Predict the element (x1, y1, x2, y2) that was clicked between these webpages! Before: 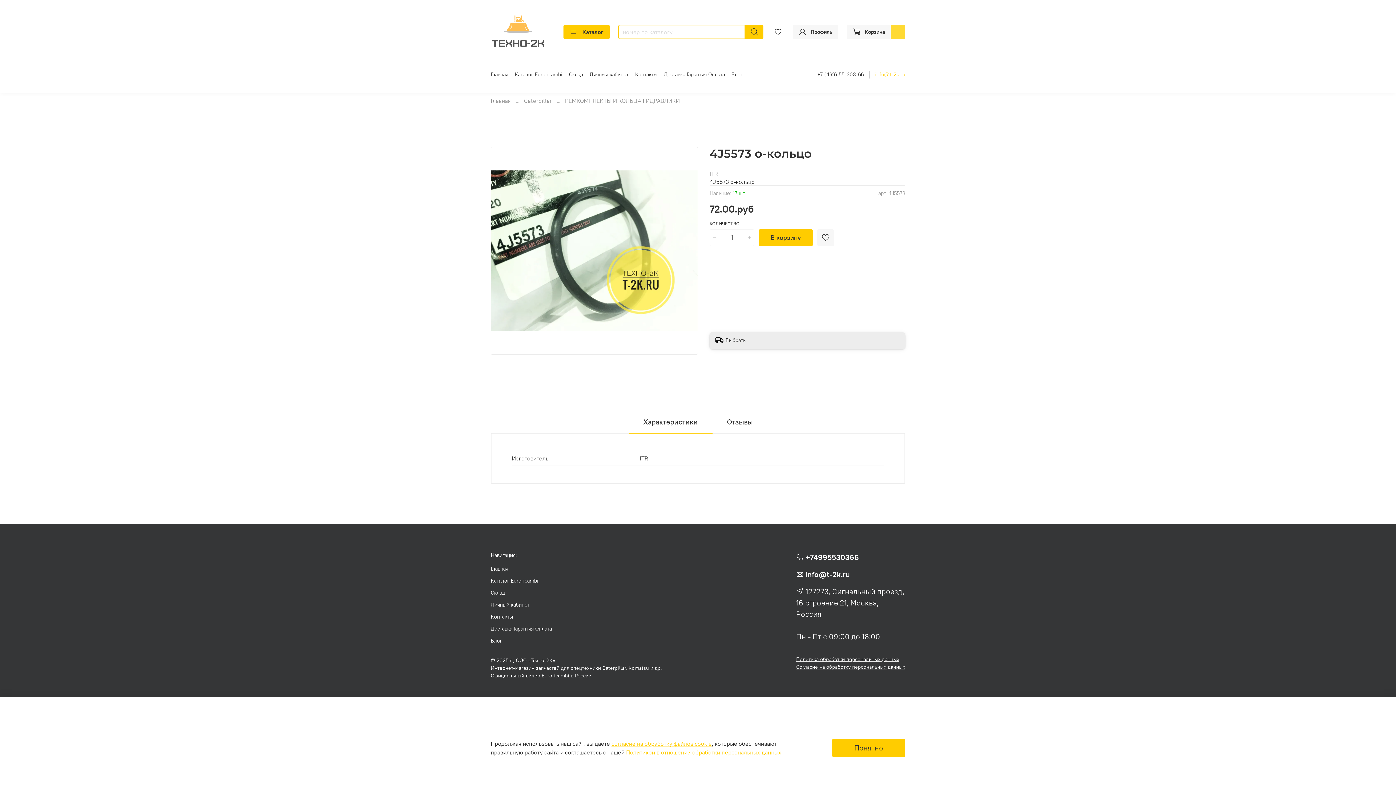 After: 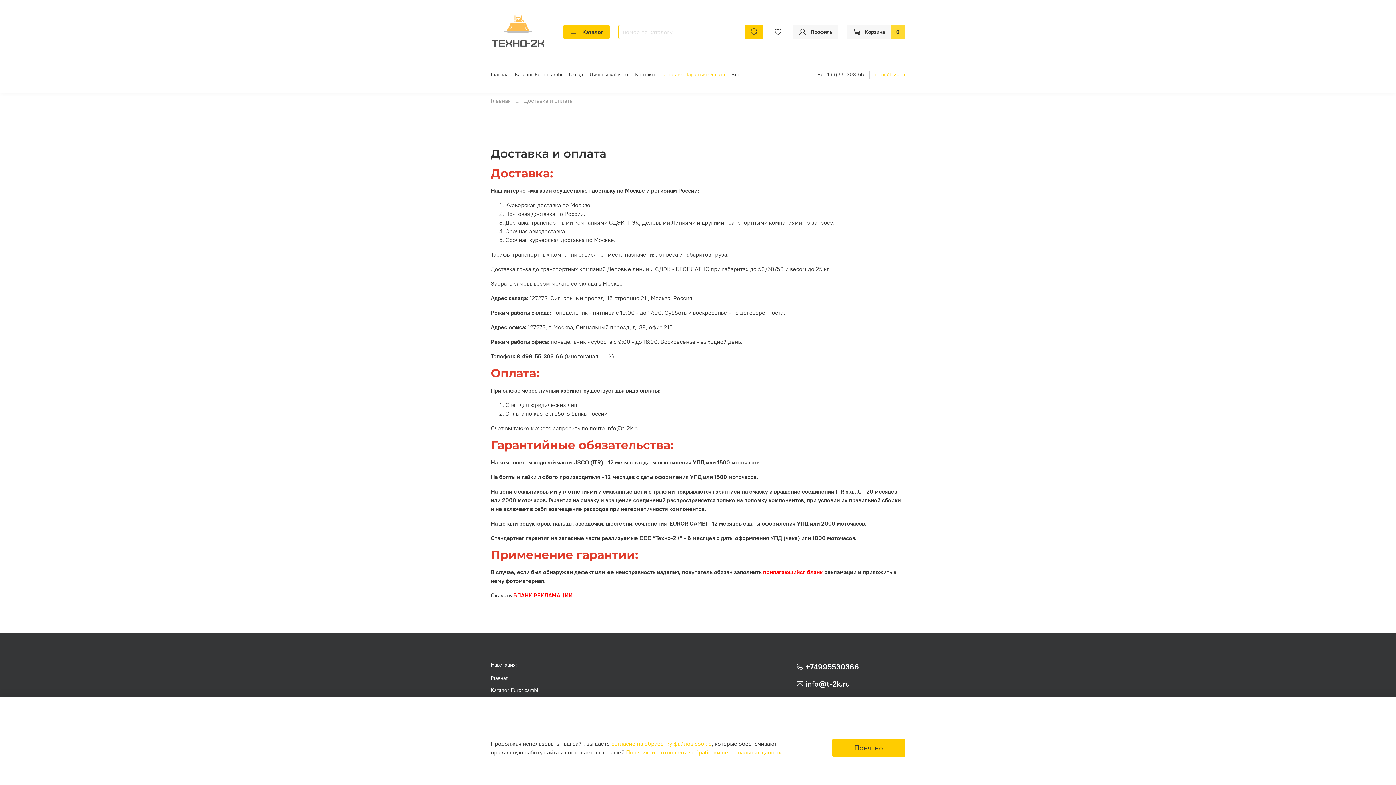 Action: label: Доставка Гарантия Оплата bbox: (664, 71, 725, 77)